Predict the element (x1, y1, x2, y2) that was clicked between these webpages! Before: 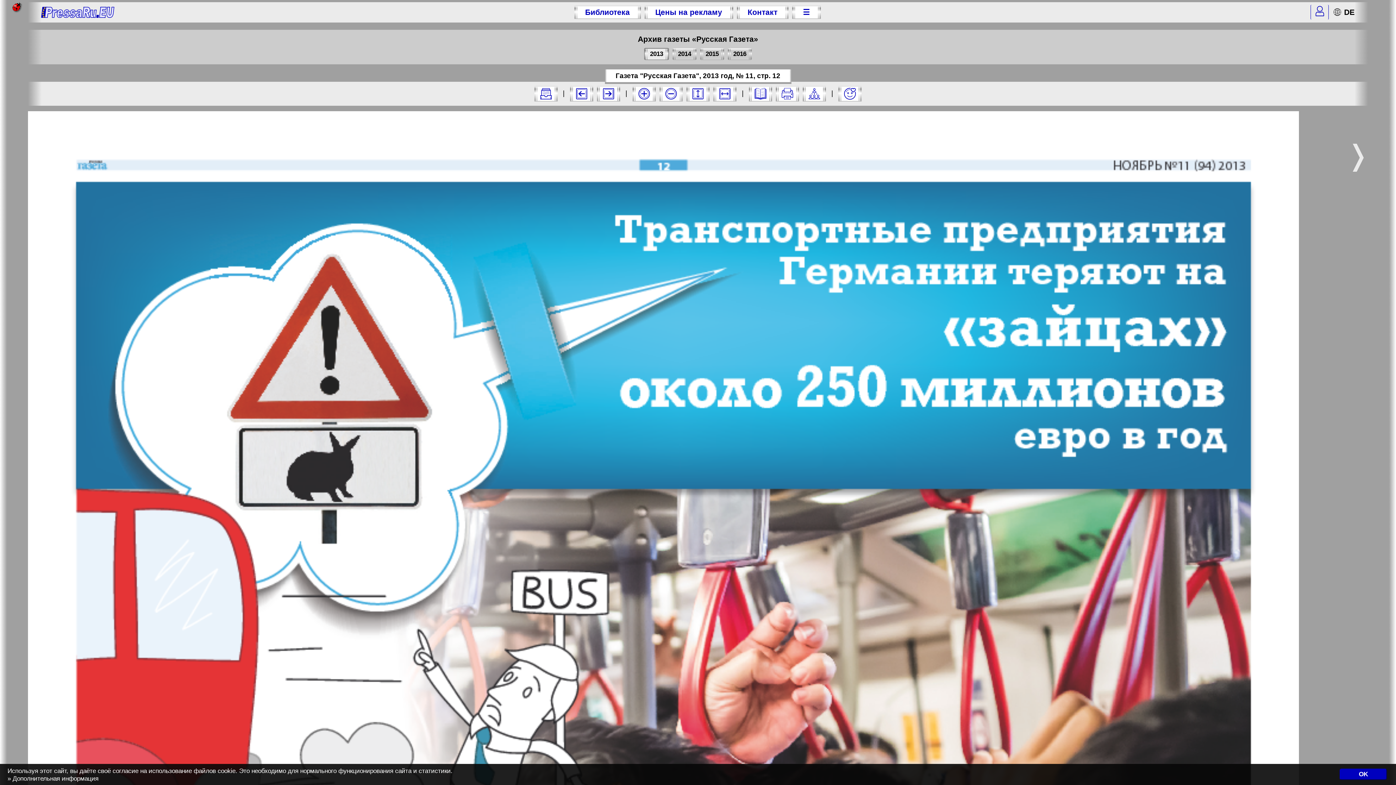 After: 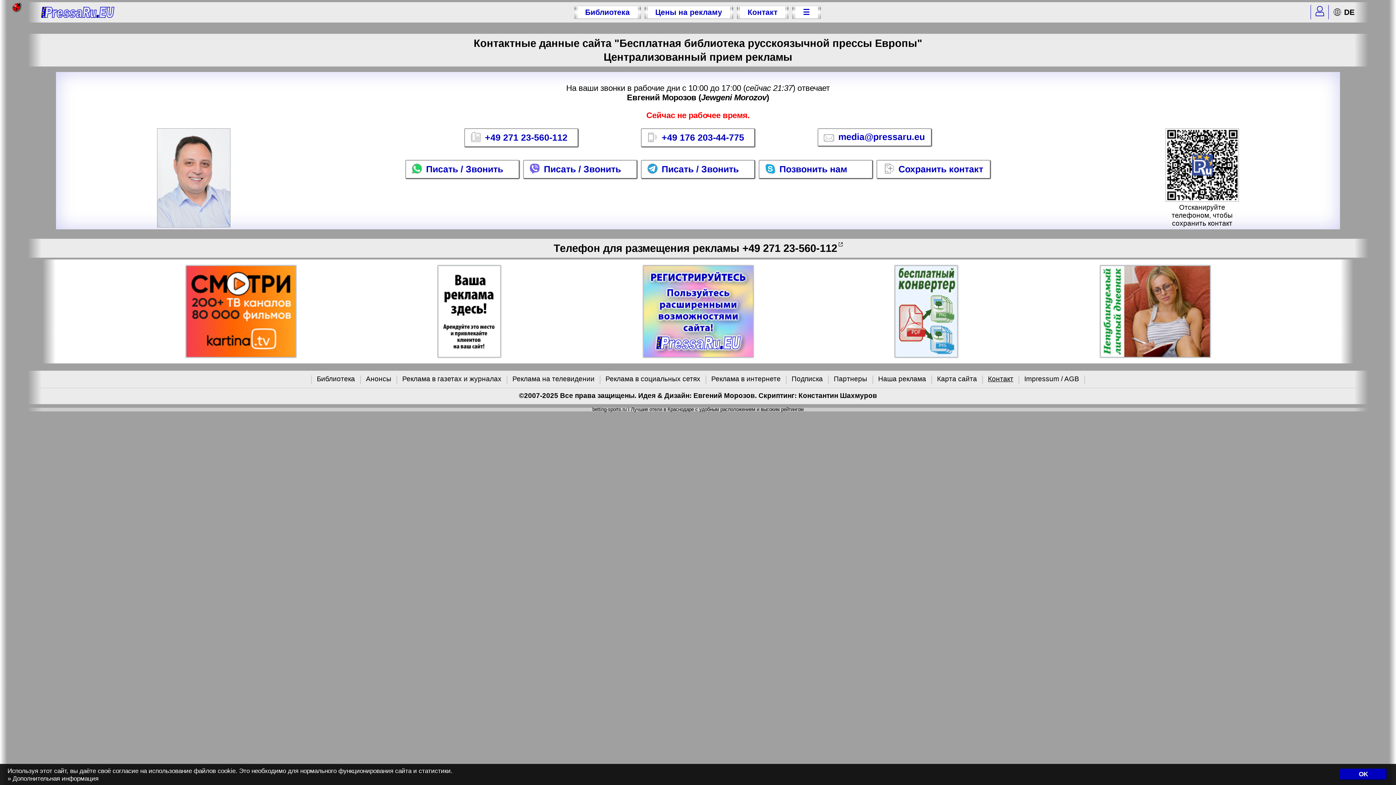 Action: bbox: (736, 5, 788, 18) label: Контакт